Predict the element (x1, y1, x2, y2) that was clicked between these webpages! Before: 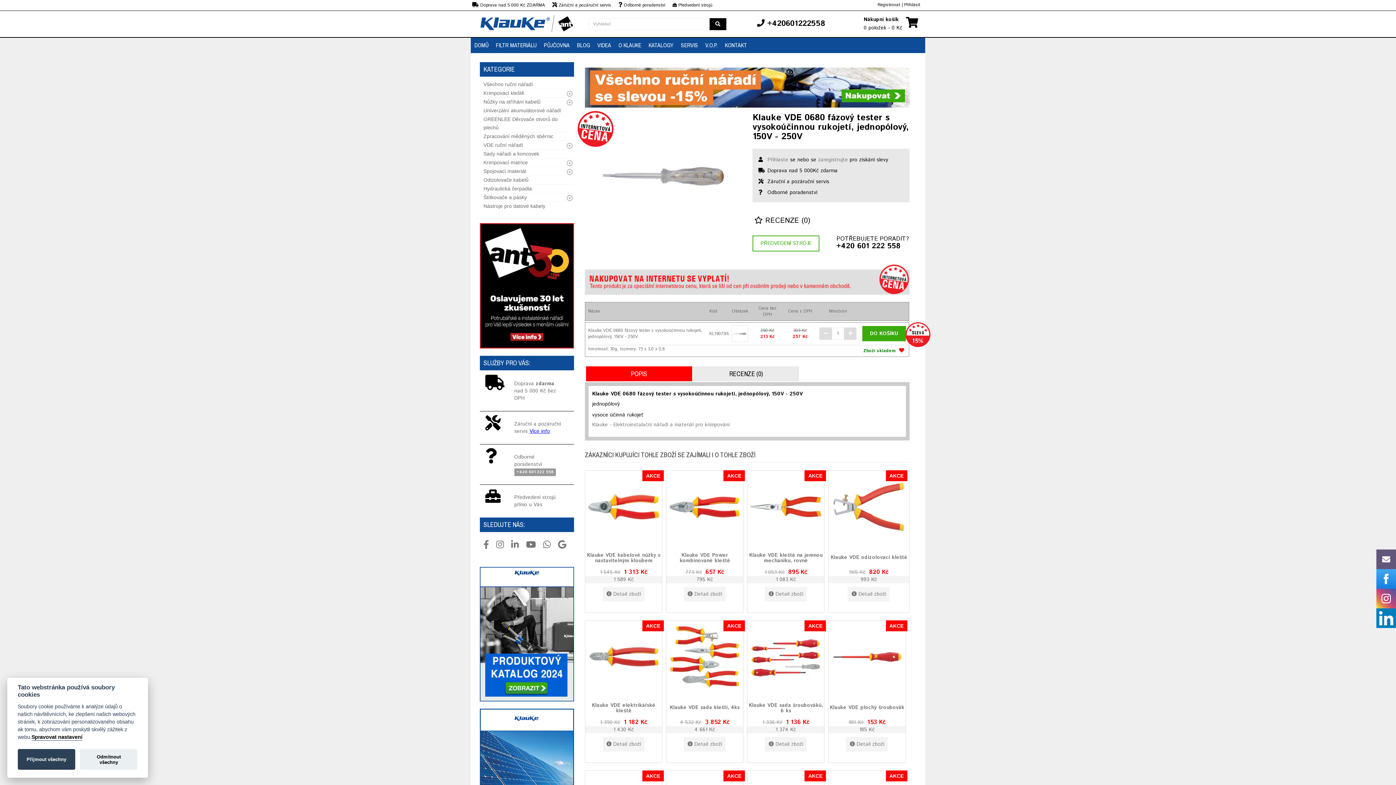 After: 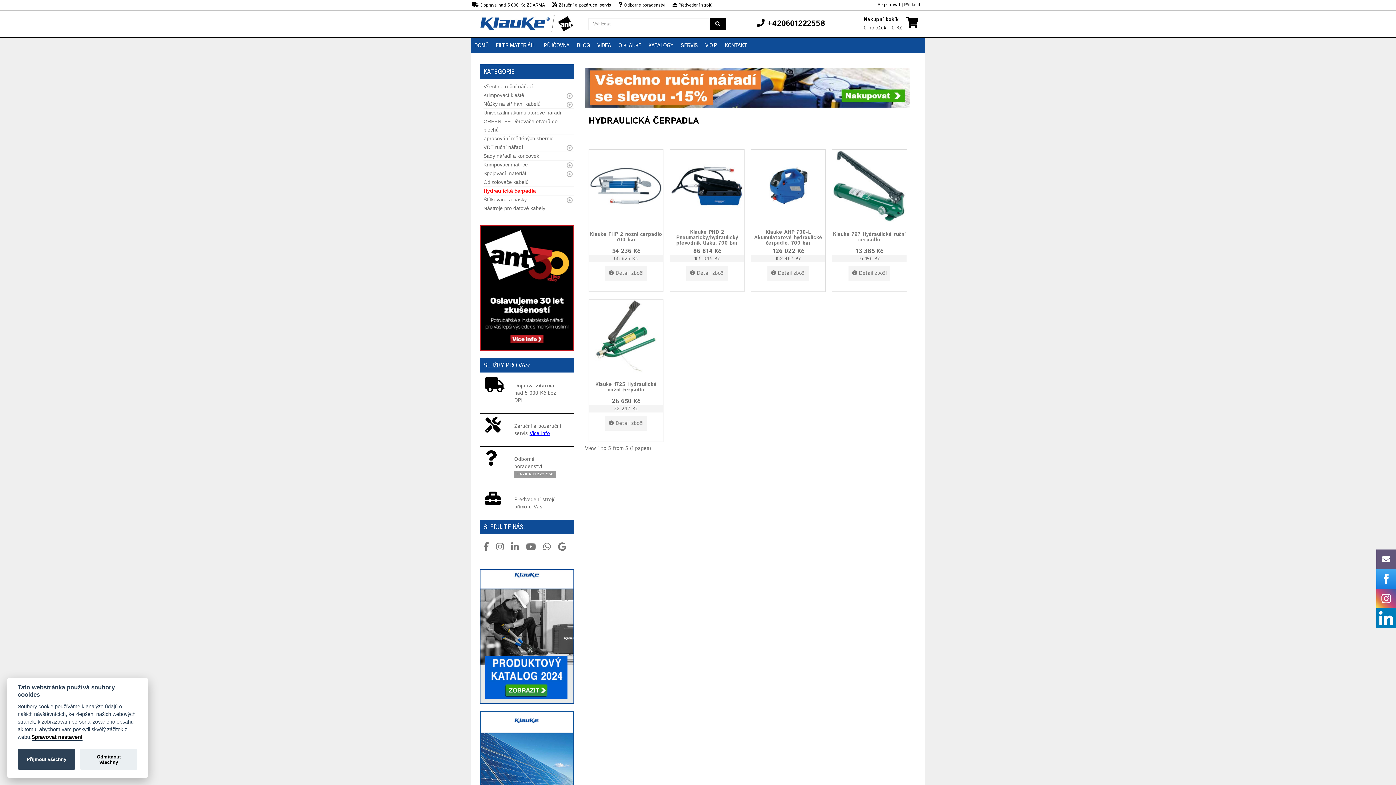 Action: bbox: (483, 182, 532, 194) label: Hydraulická čerpadla